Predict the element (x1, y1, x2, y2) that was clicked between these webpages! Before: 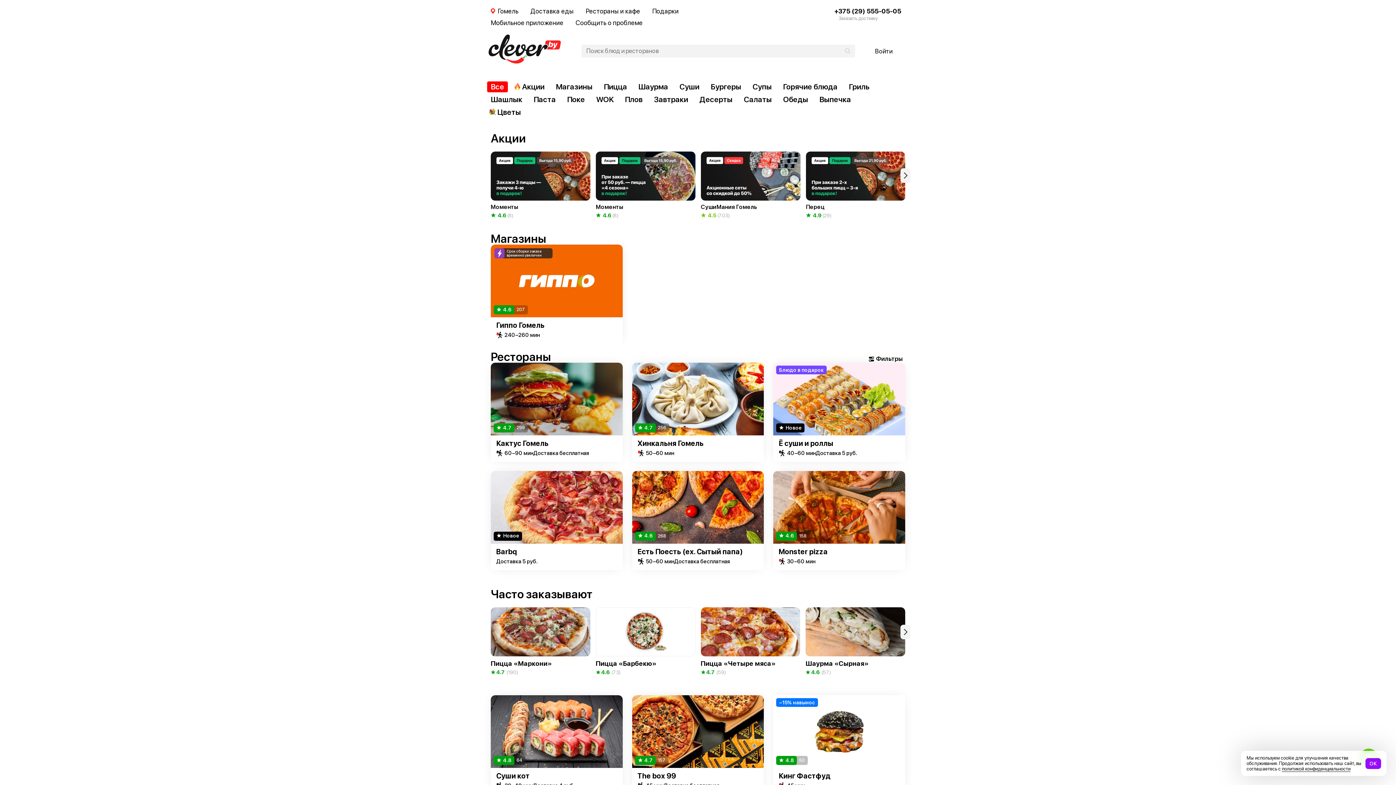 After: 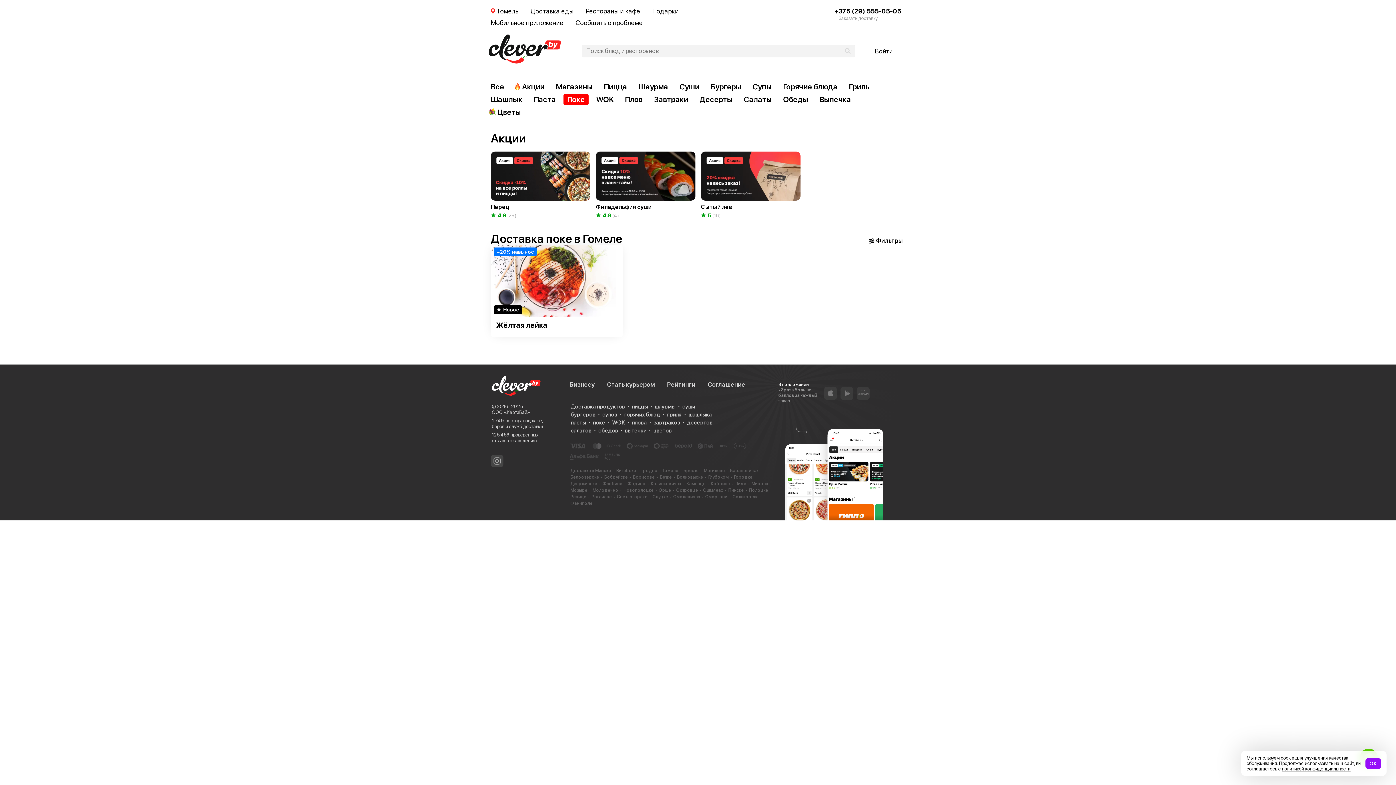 Action: bbox: (563, 94, 588, 105) label: Поке